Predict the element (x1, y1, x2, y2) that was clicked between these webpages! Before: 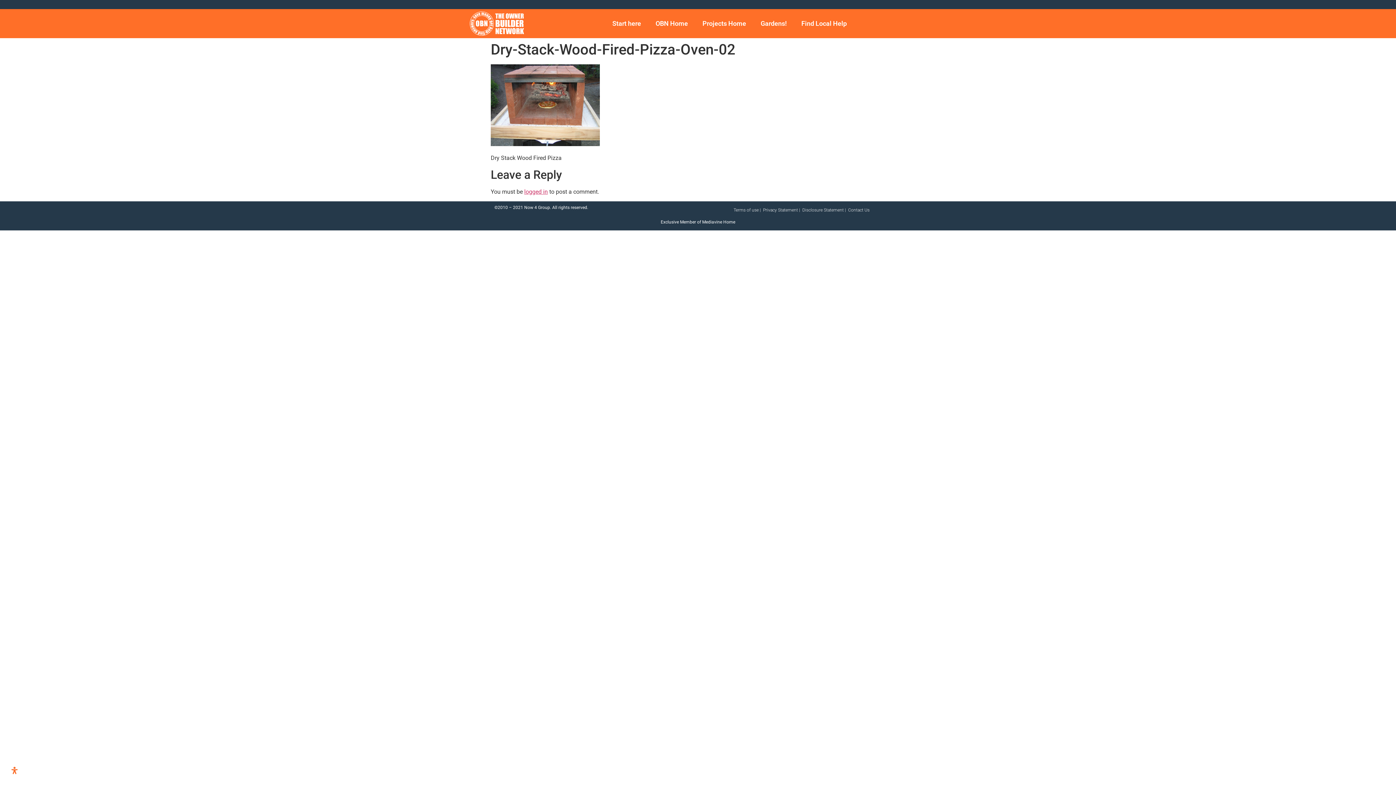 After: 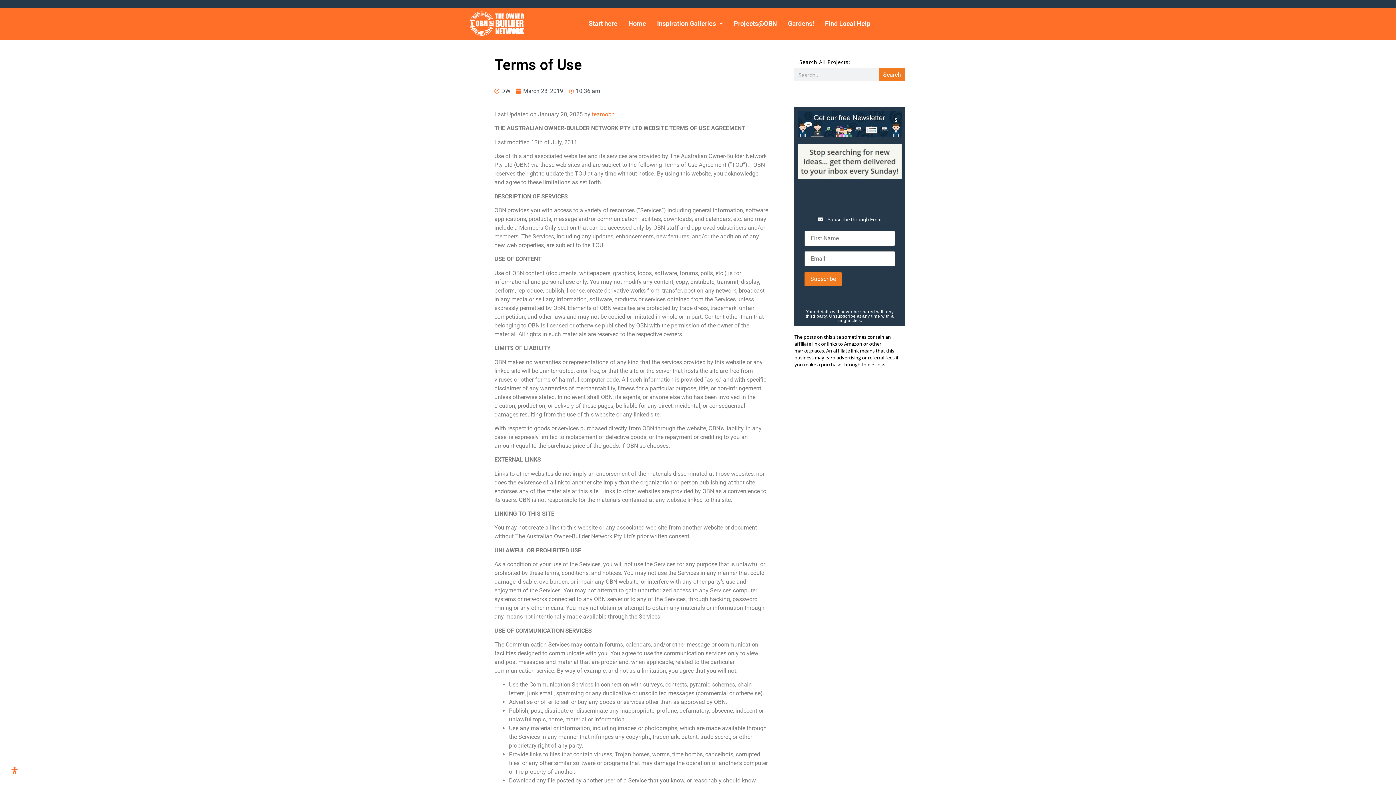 Action: label: Terms of use |  bbox: (733, 208, 762, 212)